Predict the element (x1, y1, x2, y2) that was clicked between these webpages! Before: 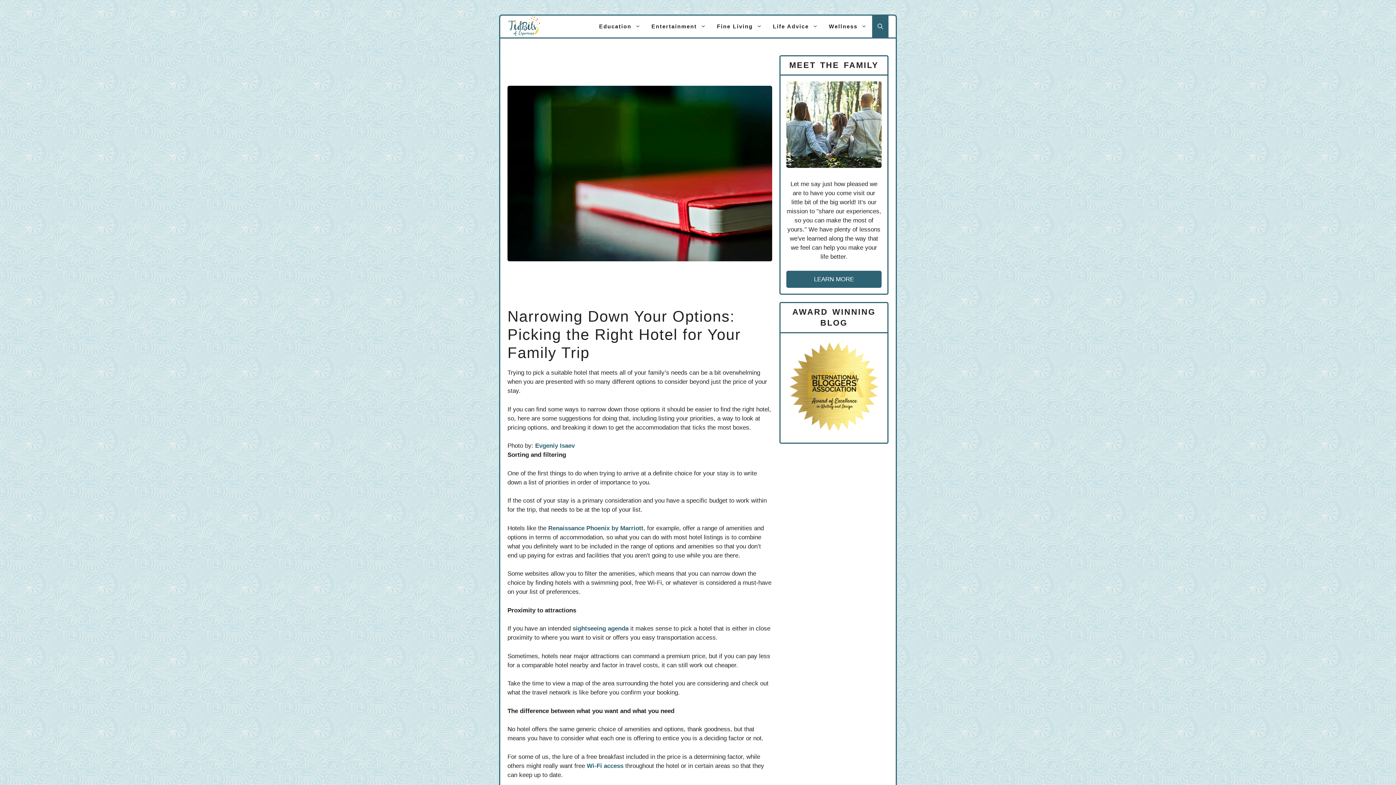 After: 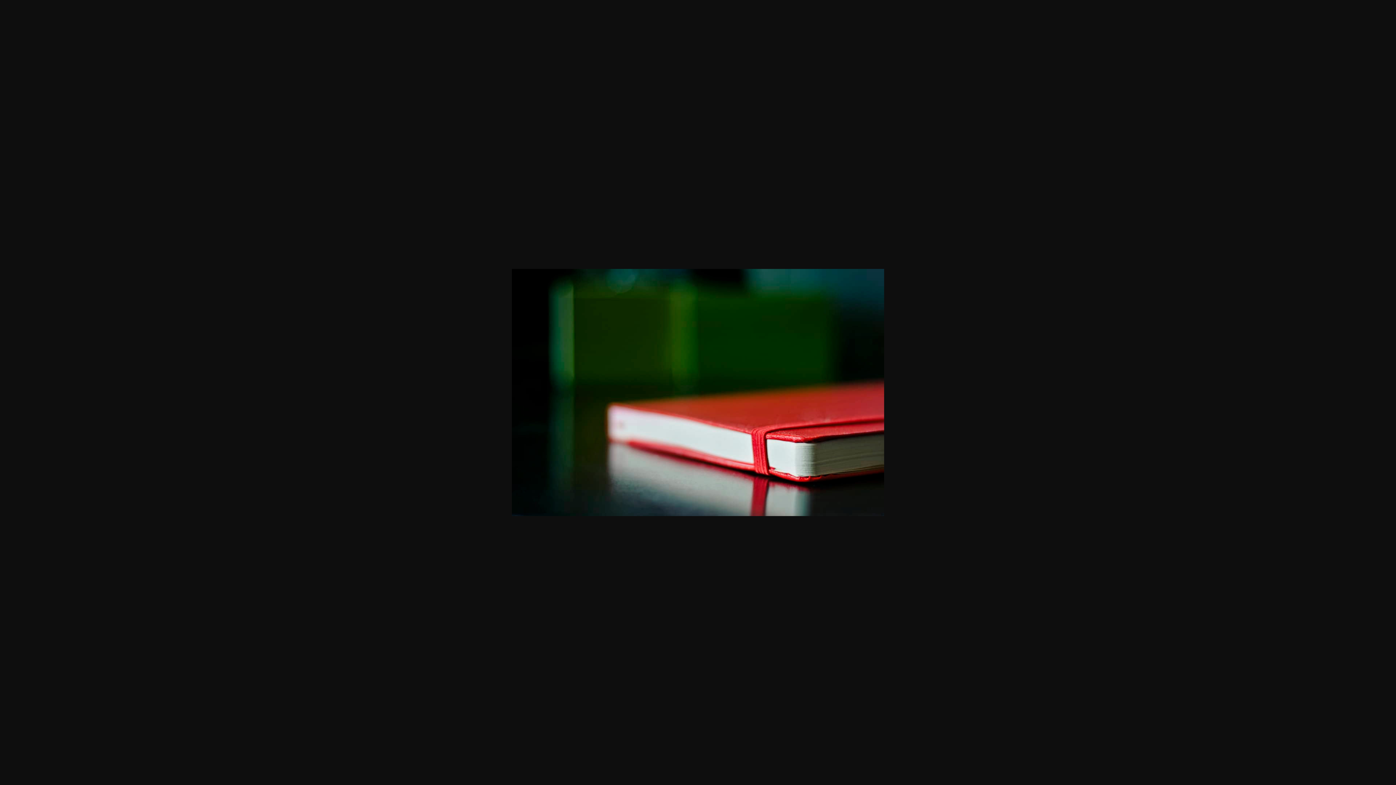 Action: bbox: (507, 256, 772, 263)